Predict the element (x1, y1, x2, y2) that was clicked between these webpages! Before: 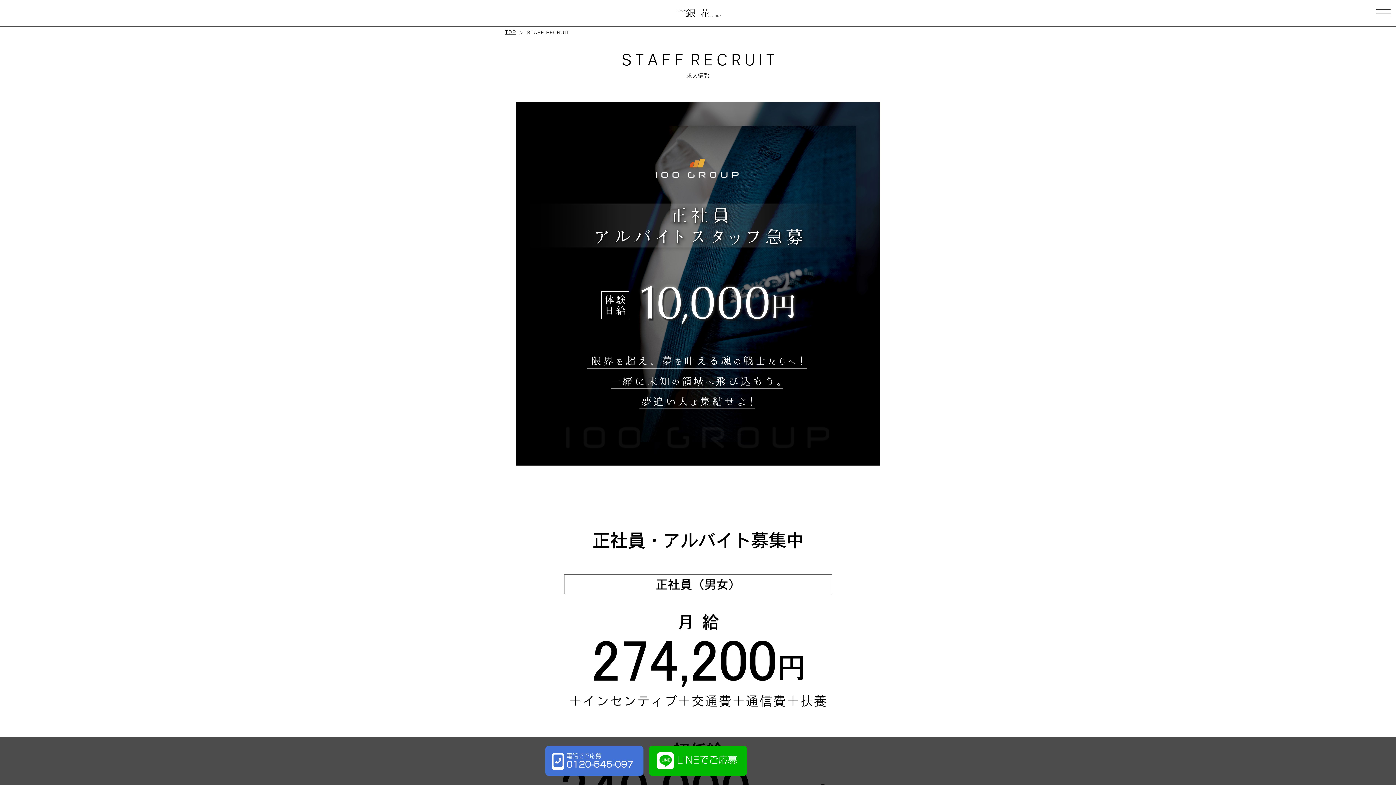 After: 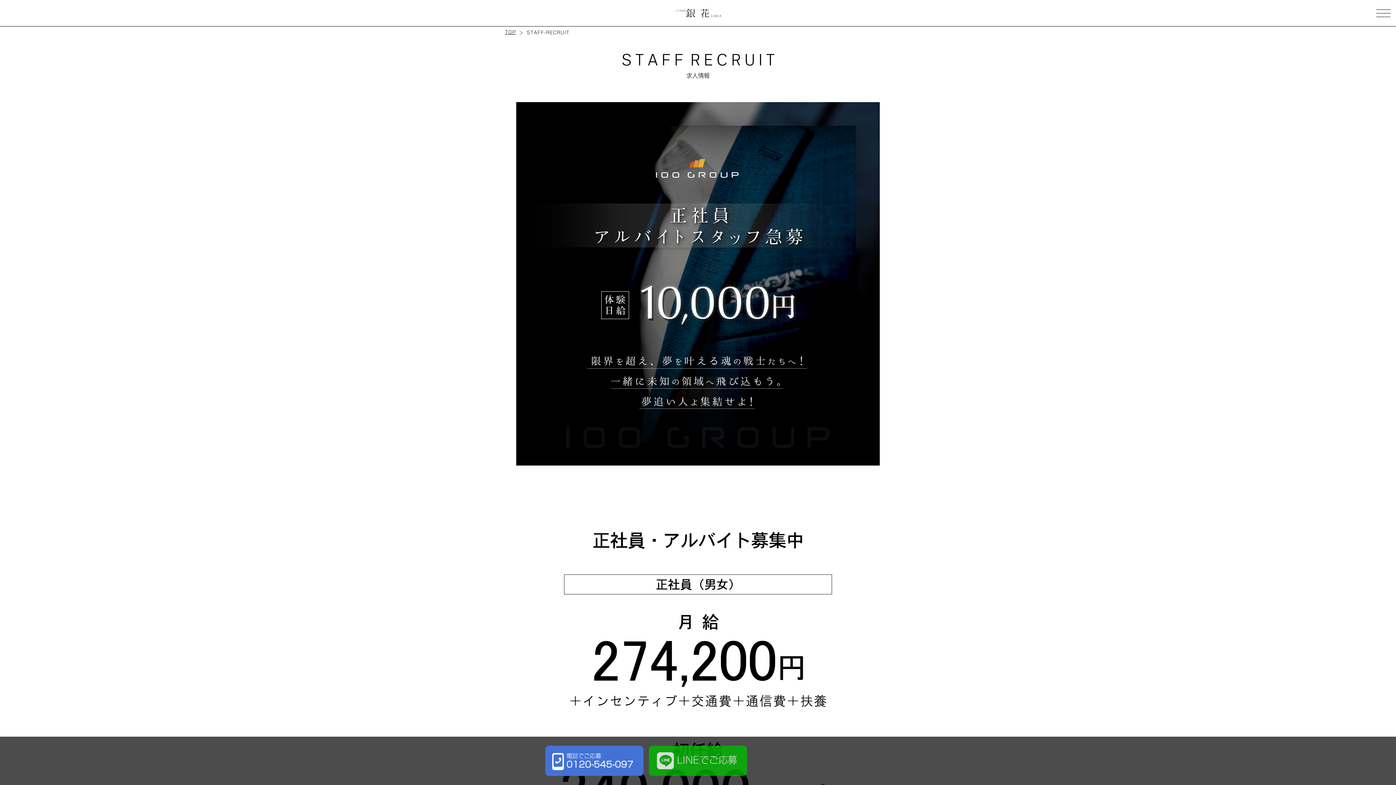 Action: bbox: (649, 746, 747, 776) label: LINEでご応募